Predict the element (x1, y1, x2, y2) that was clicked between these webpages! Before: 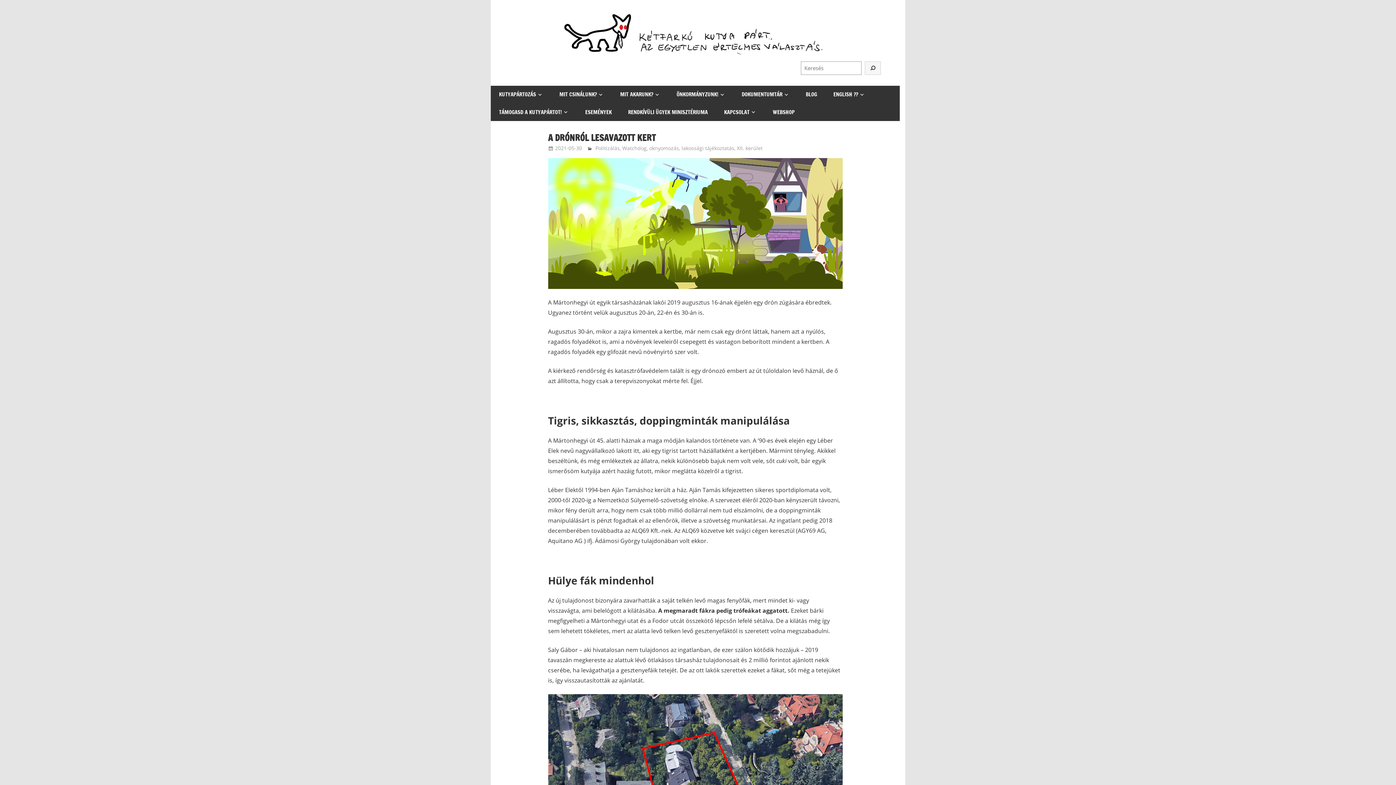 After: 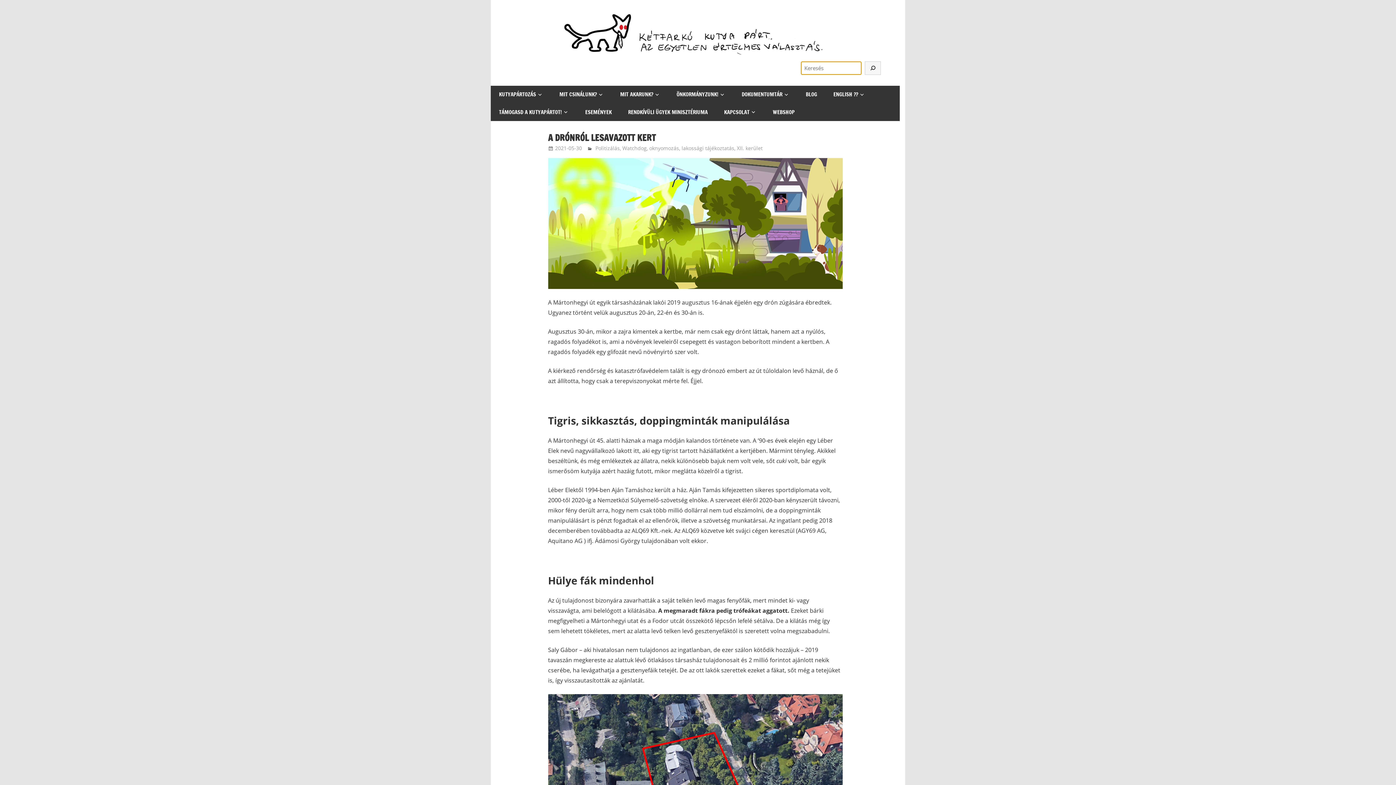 Action: bbox: (865, 61, 880, 74)